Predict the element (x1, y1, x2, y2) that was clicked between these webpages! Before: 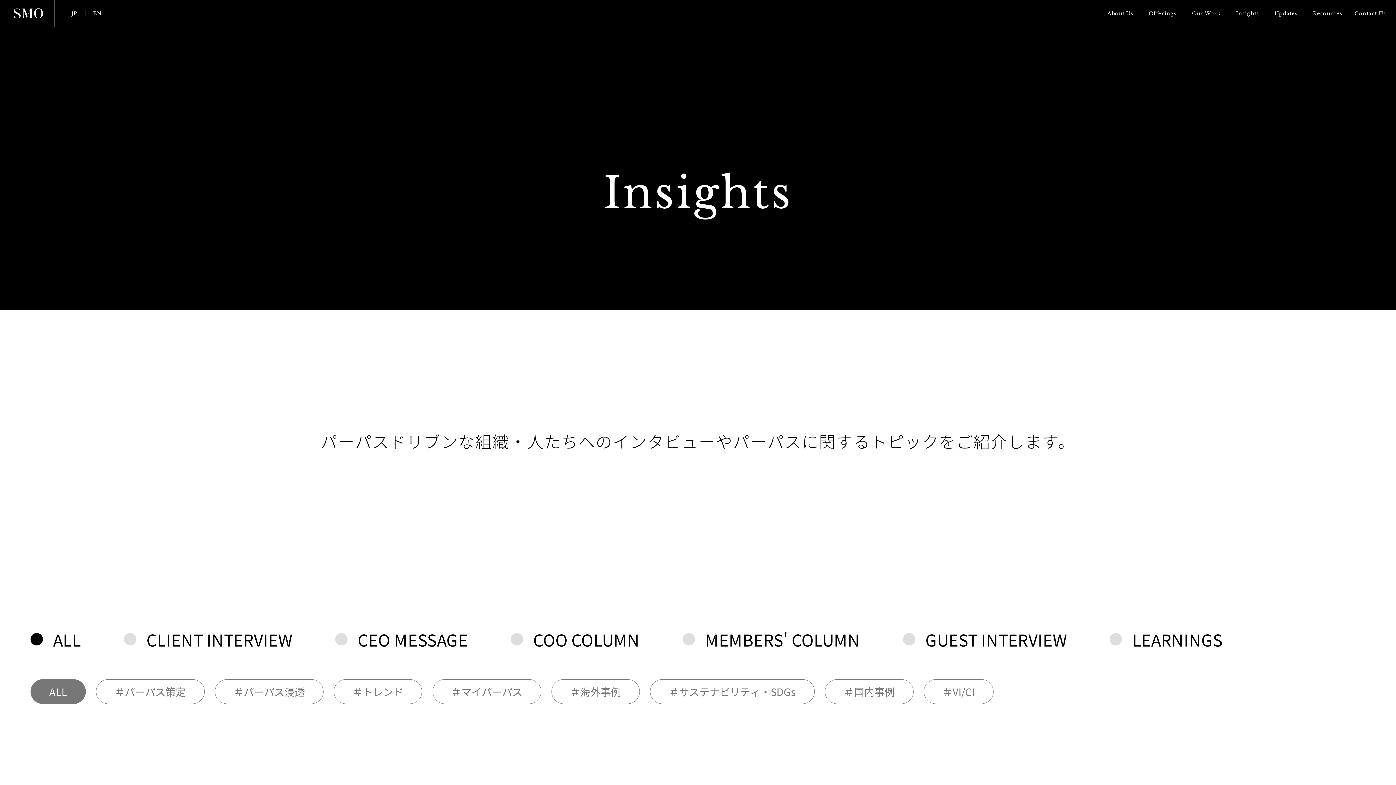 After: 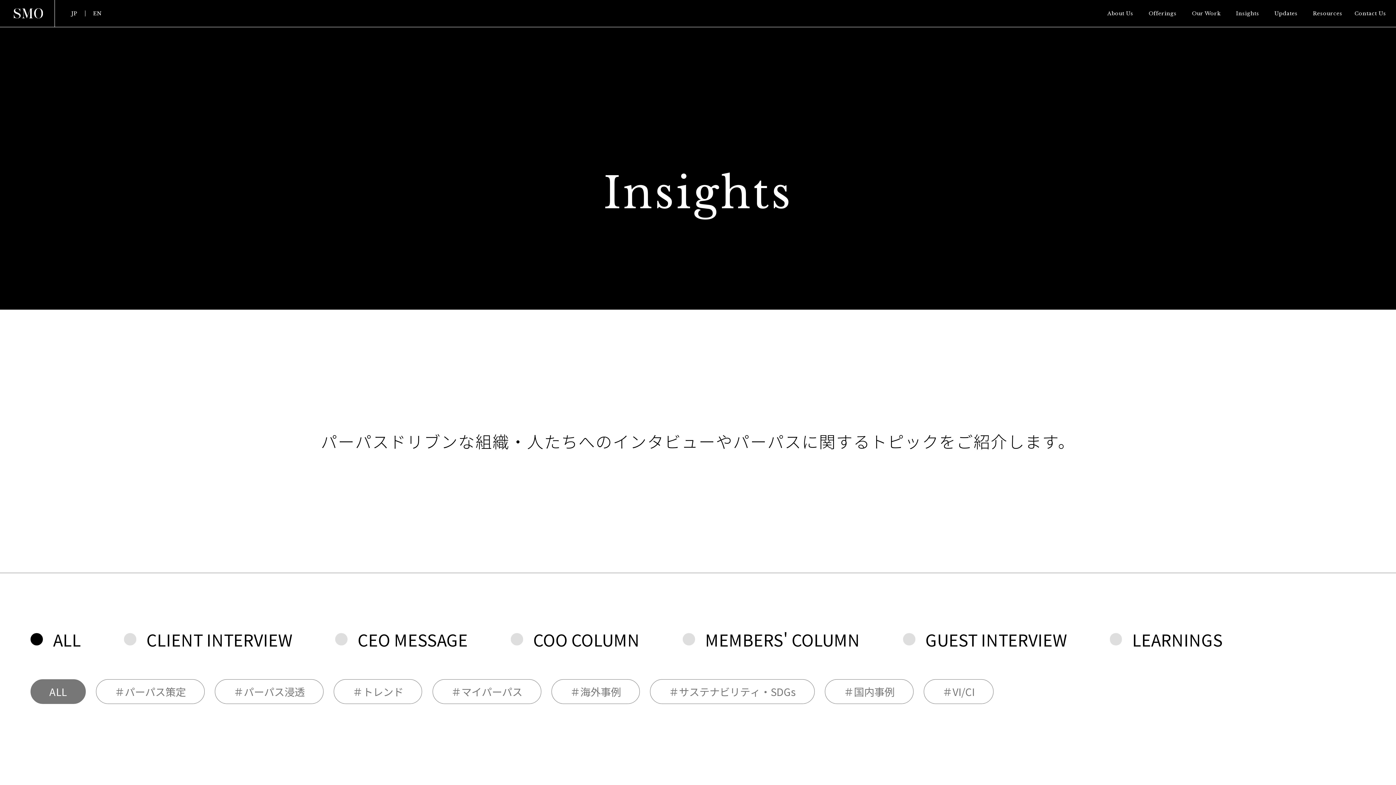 Action: bbox: (71, 10, 77, 16) label: JP